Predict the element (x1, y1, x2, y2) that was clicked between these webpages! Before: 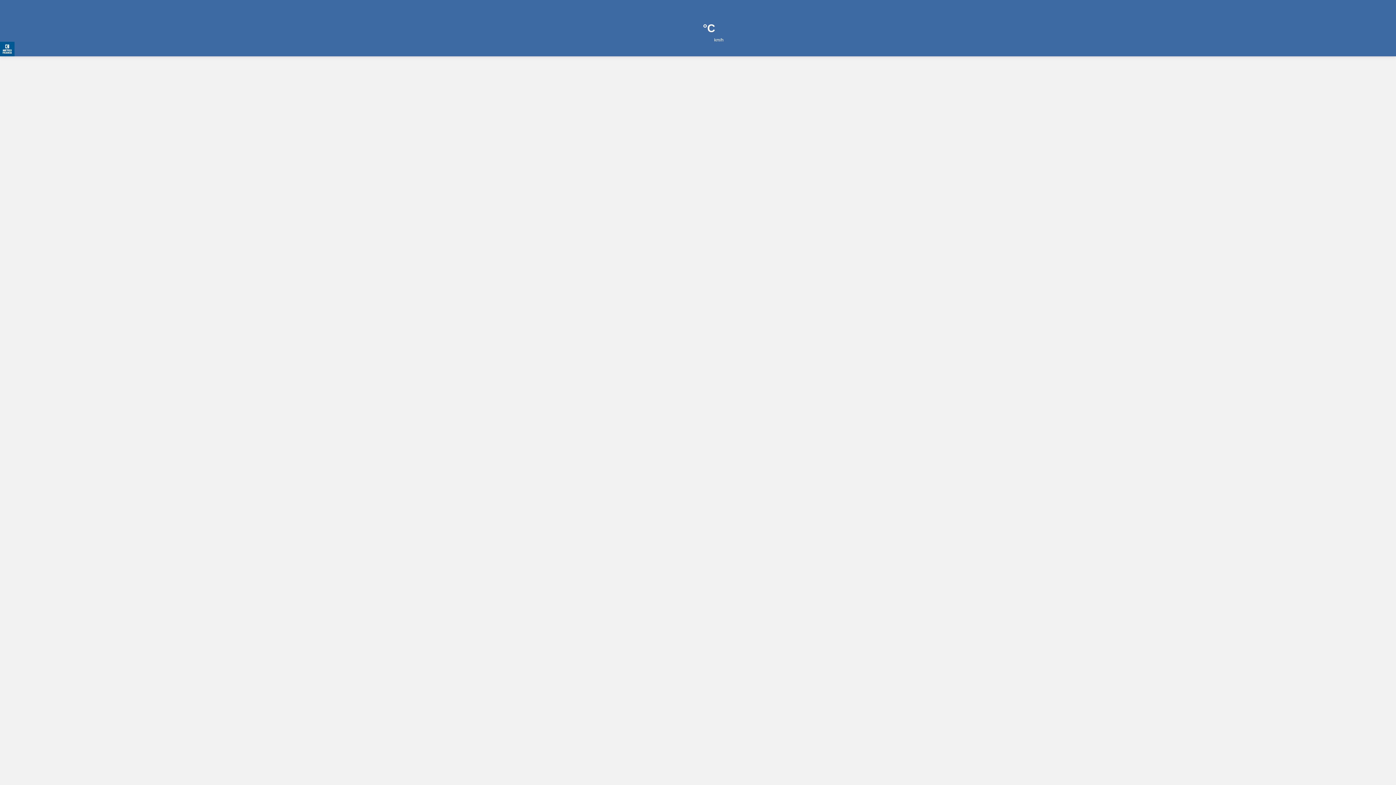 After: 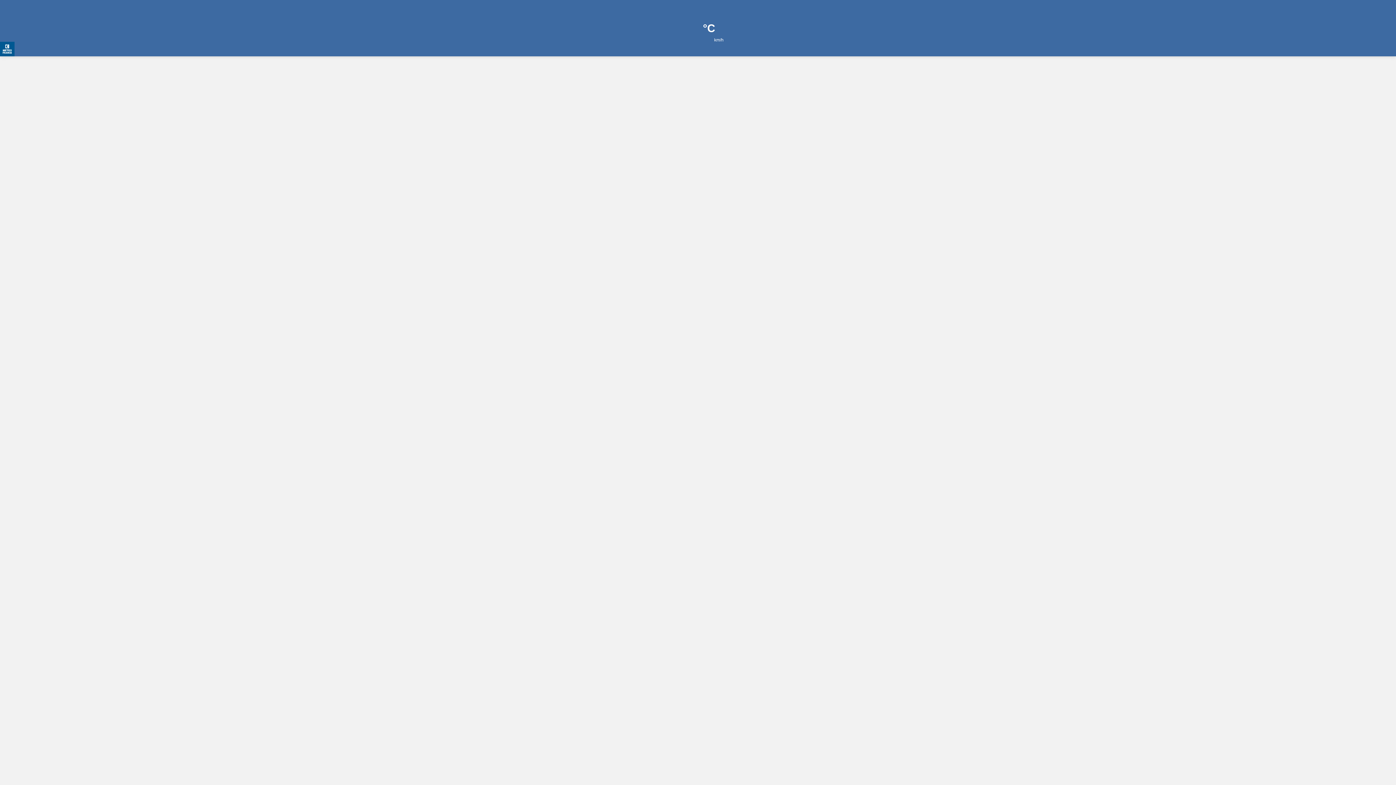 Action: label: °C
  km/h bbox: (0, 0, 1396, 56)